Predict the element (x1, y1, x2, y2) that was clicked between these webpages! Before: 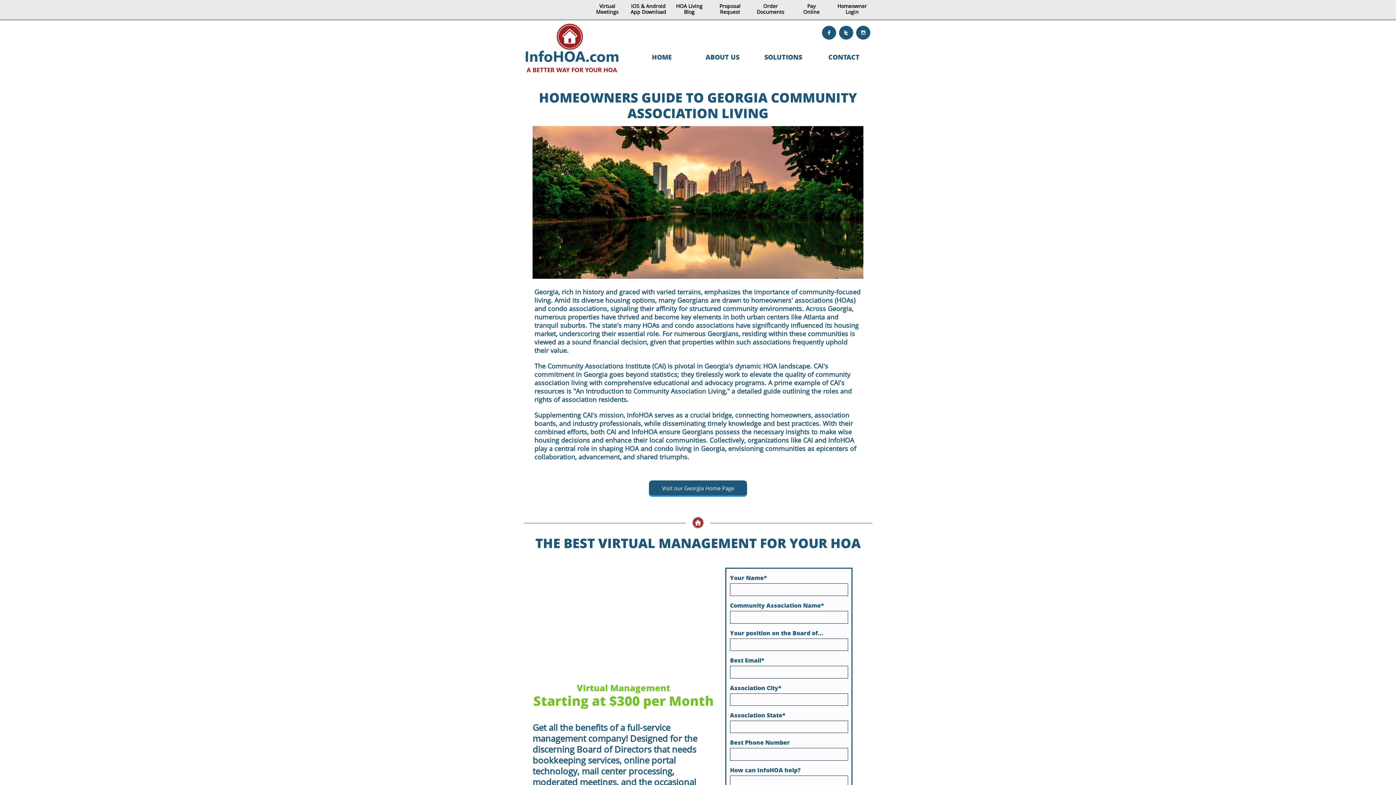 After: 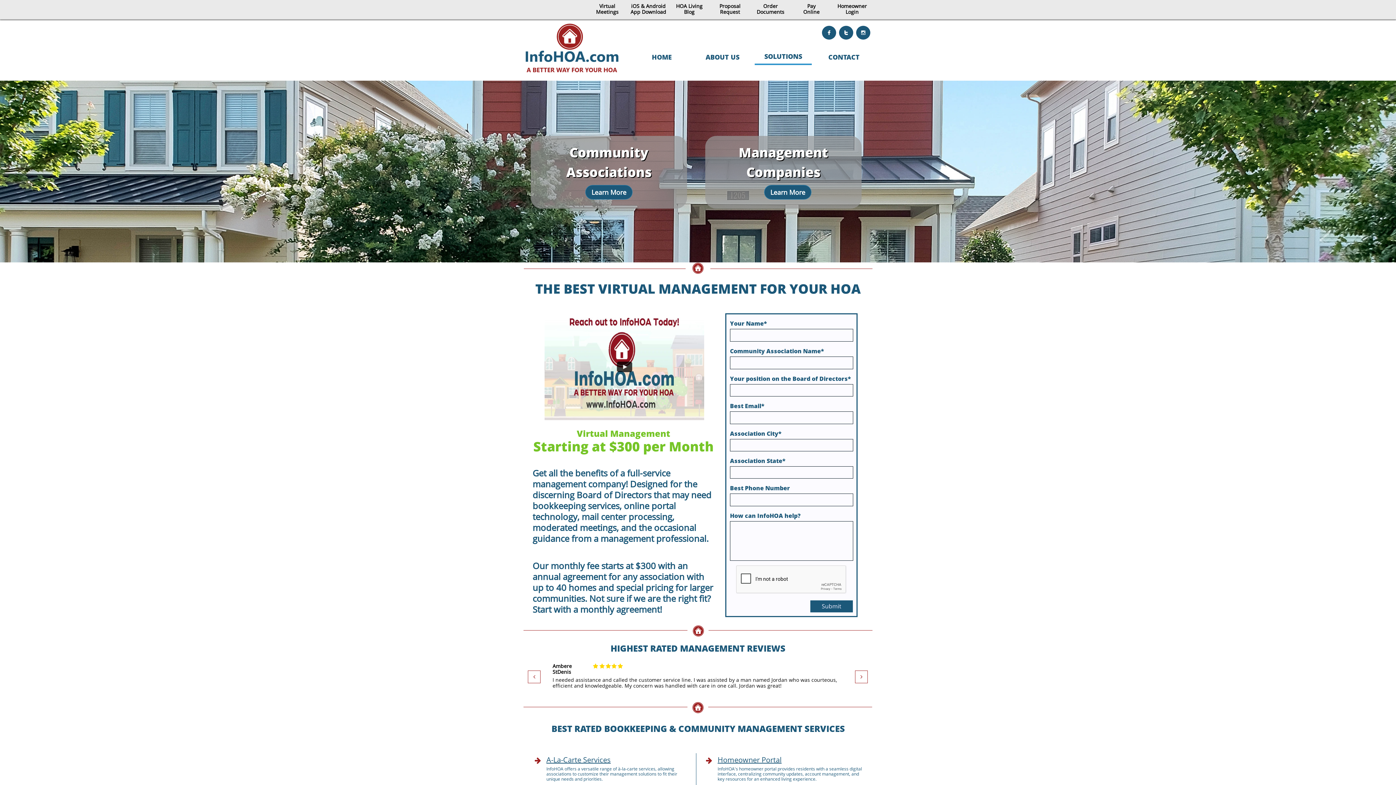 Action: bbox: (754, 49, 812, 65)